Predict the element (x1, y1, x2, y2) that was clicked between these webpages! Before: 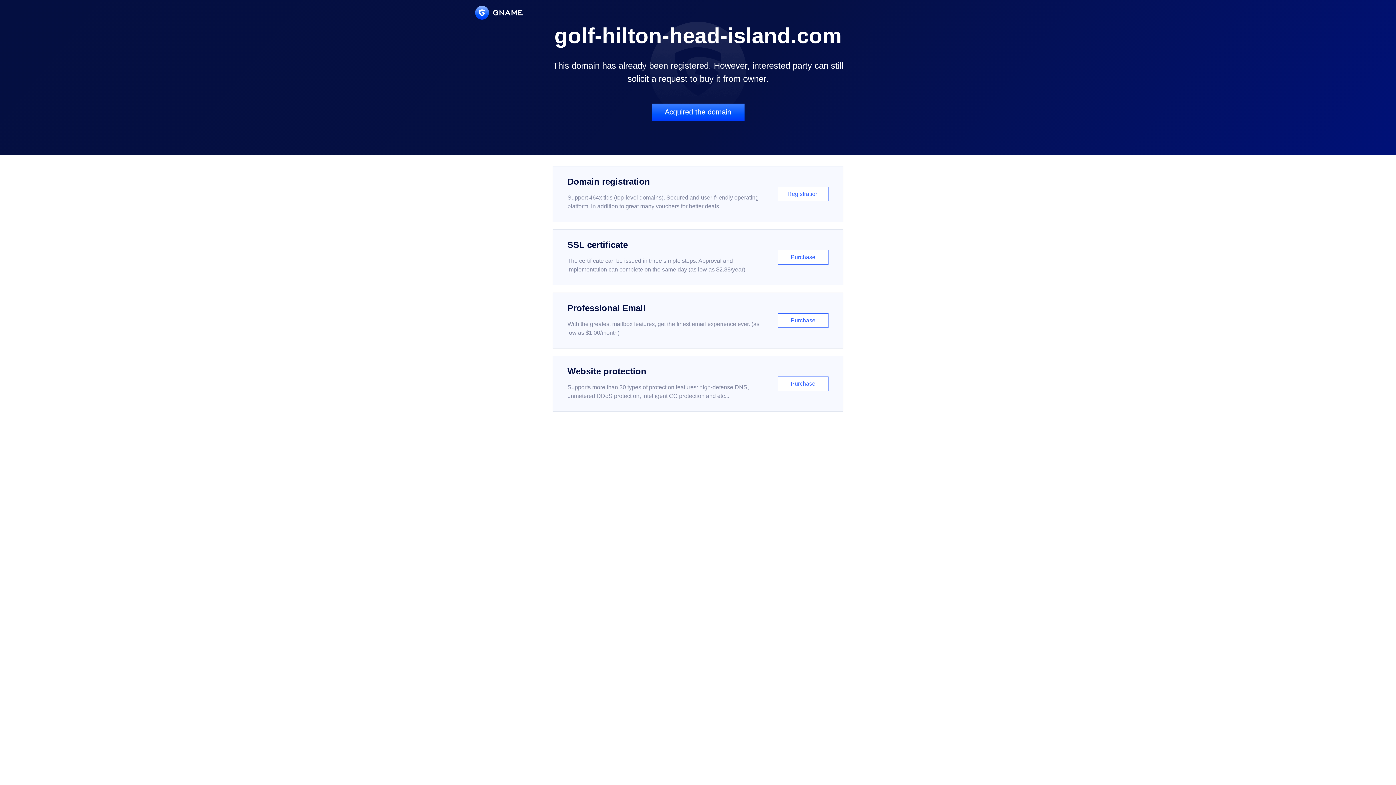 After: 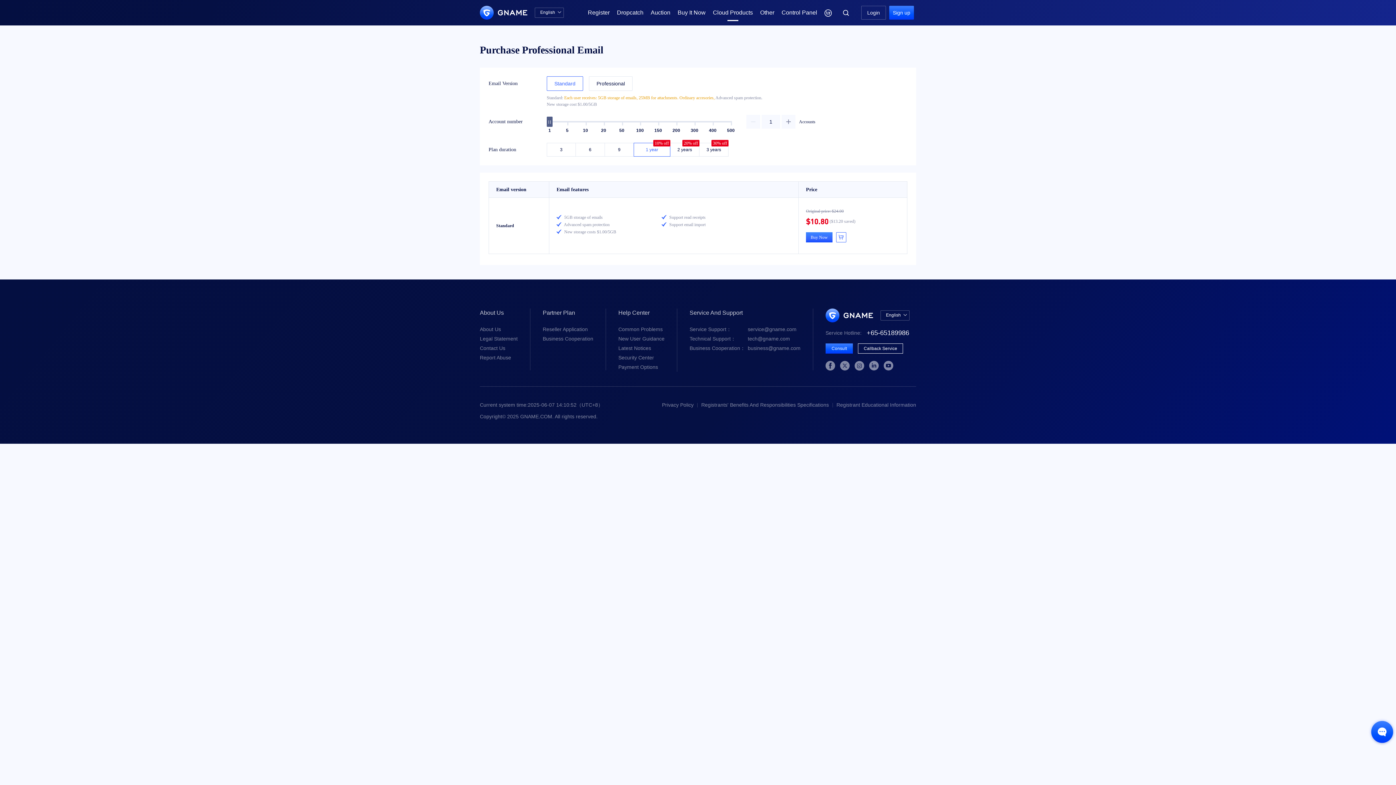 Action: label: Professional Email

With the greatest mailbox features, get the finest email experience ever. (as low as $1.00/month)

Purchase bbox: (552, 292, 843, 348)